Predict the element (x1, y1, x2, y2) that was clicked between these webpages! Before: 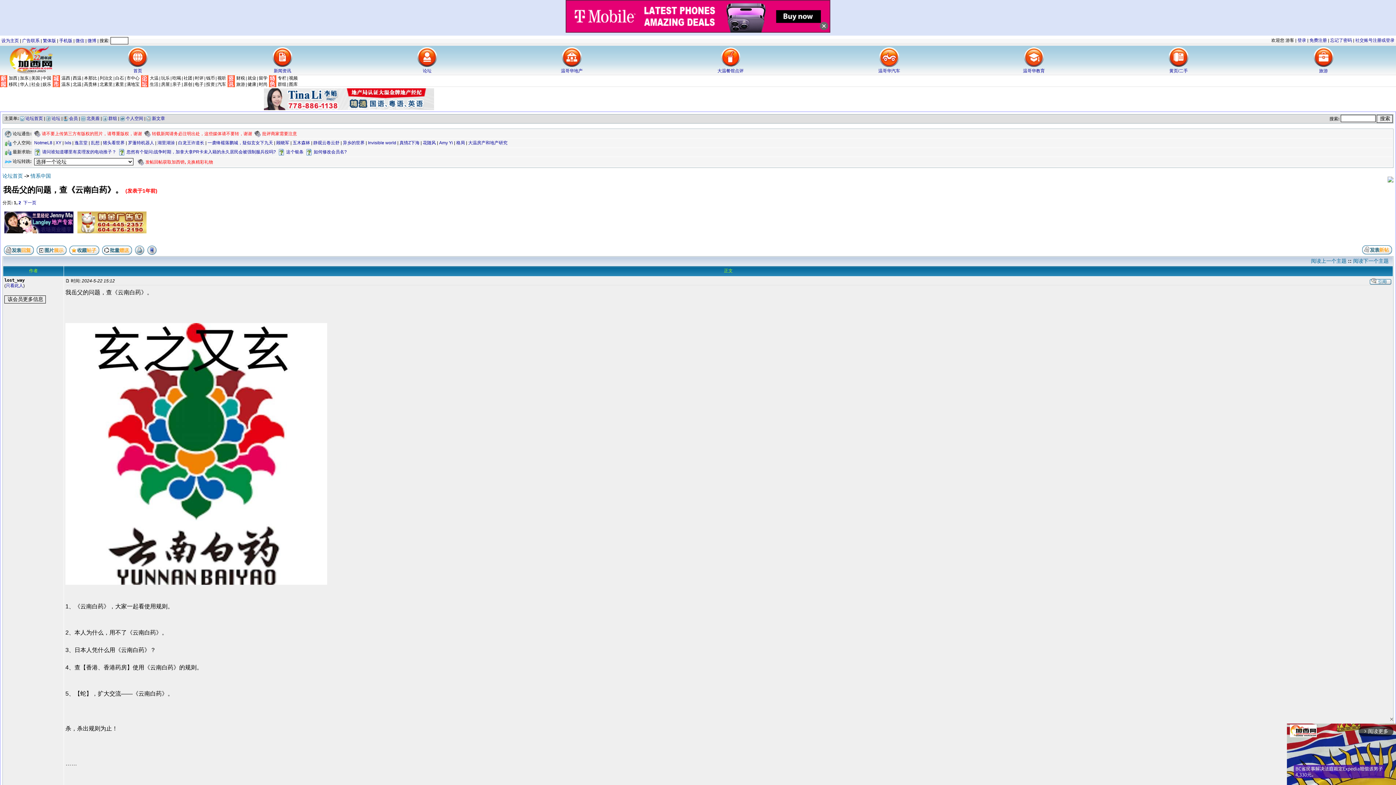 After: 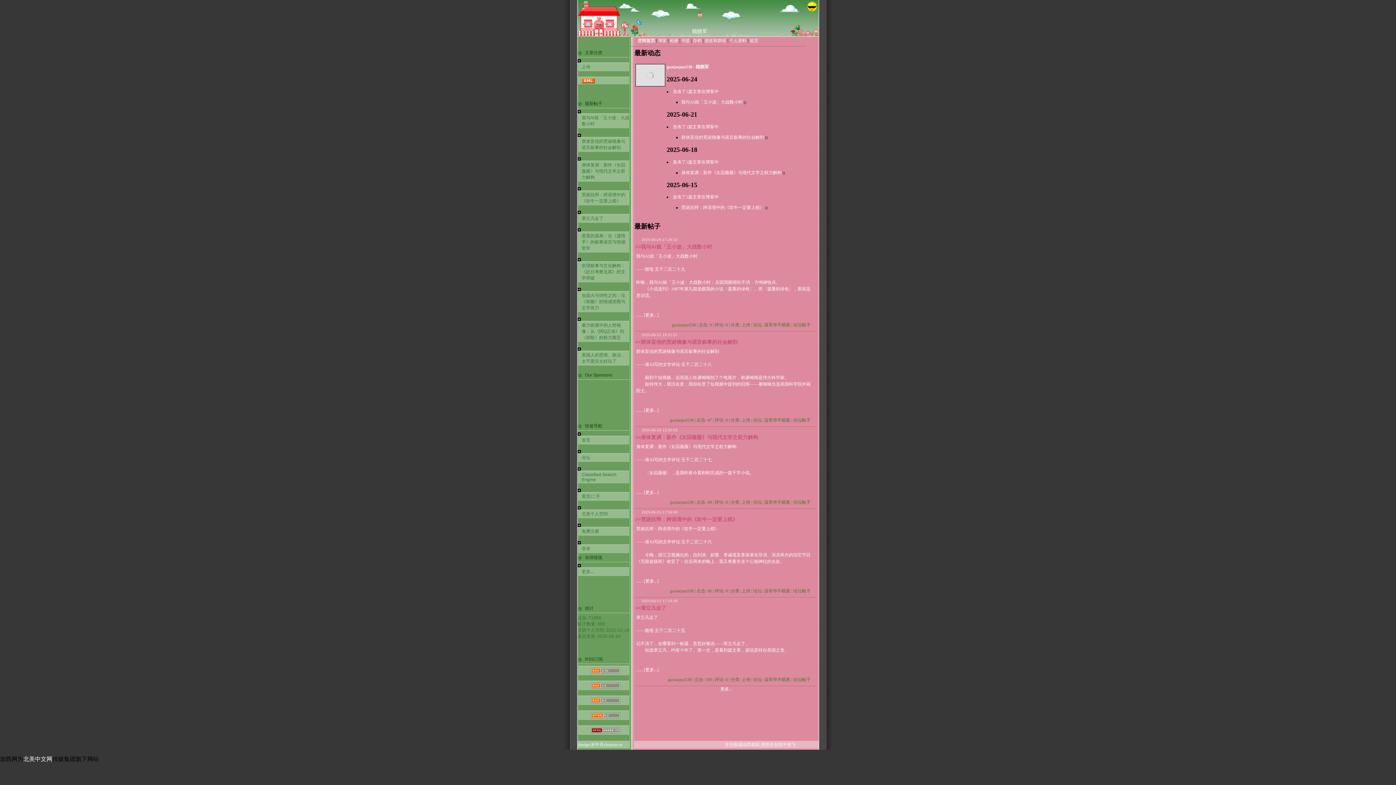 Action: bbox: (276, 140, 289, 145) label: 顾晓军